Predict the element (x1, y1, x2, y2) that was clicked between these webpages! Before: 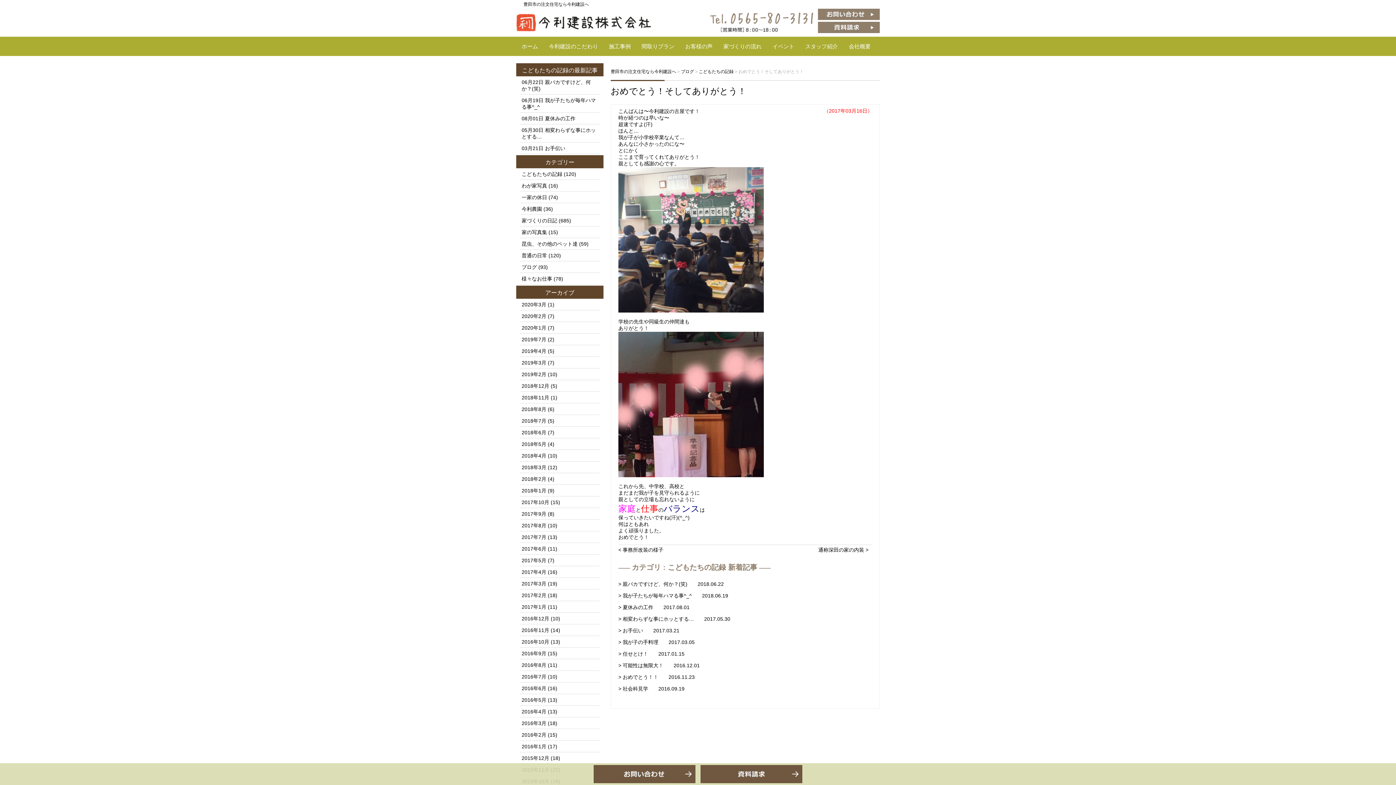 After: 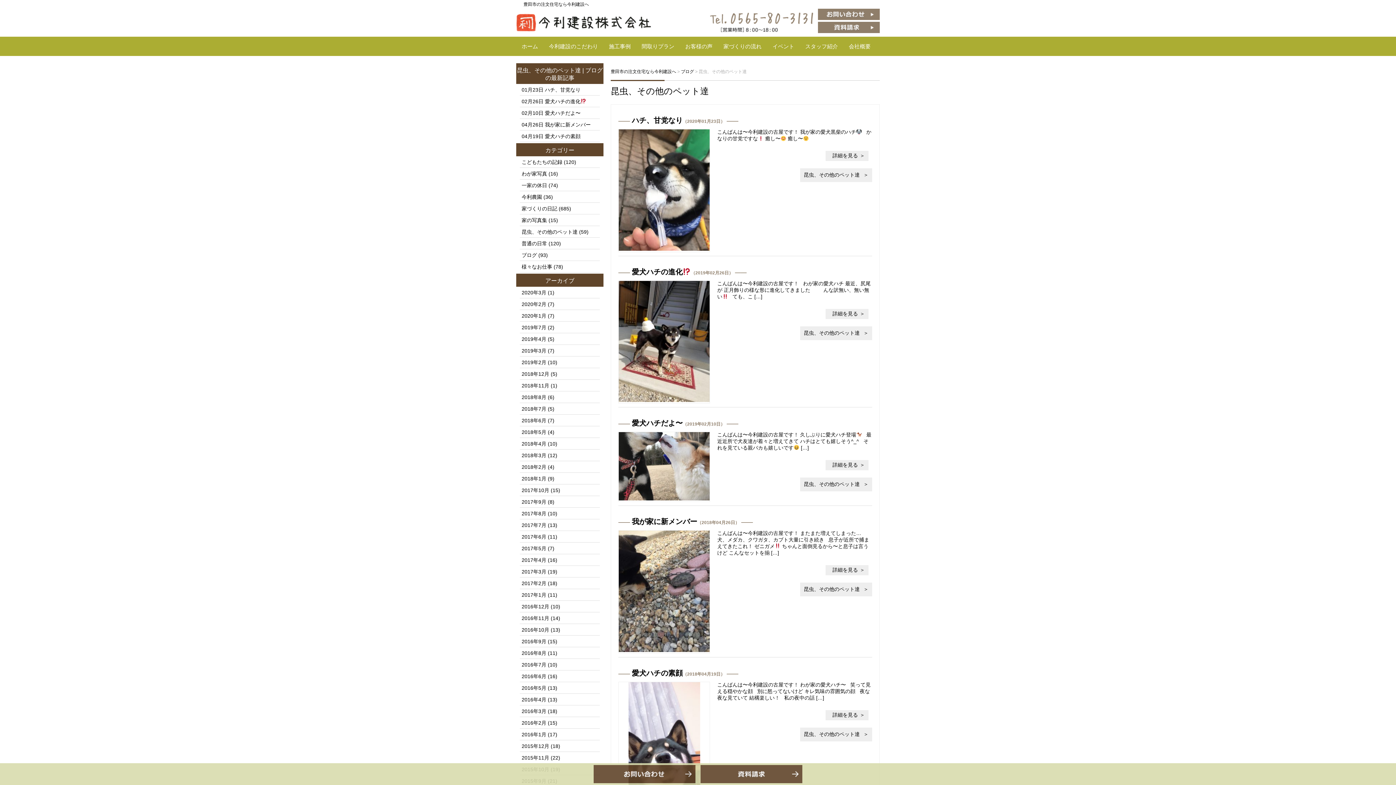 Action: bbox: (521, 241, 577, 246) label: 昆虫、その他のペット達